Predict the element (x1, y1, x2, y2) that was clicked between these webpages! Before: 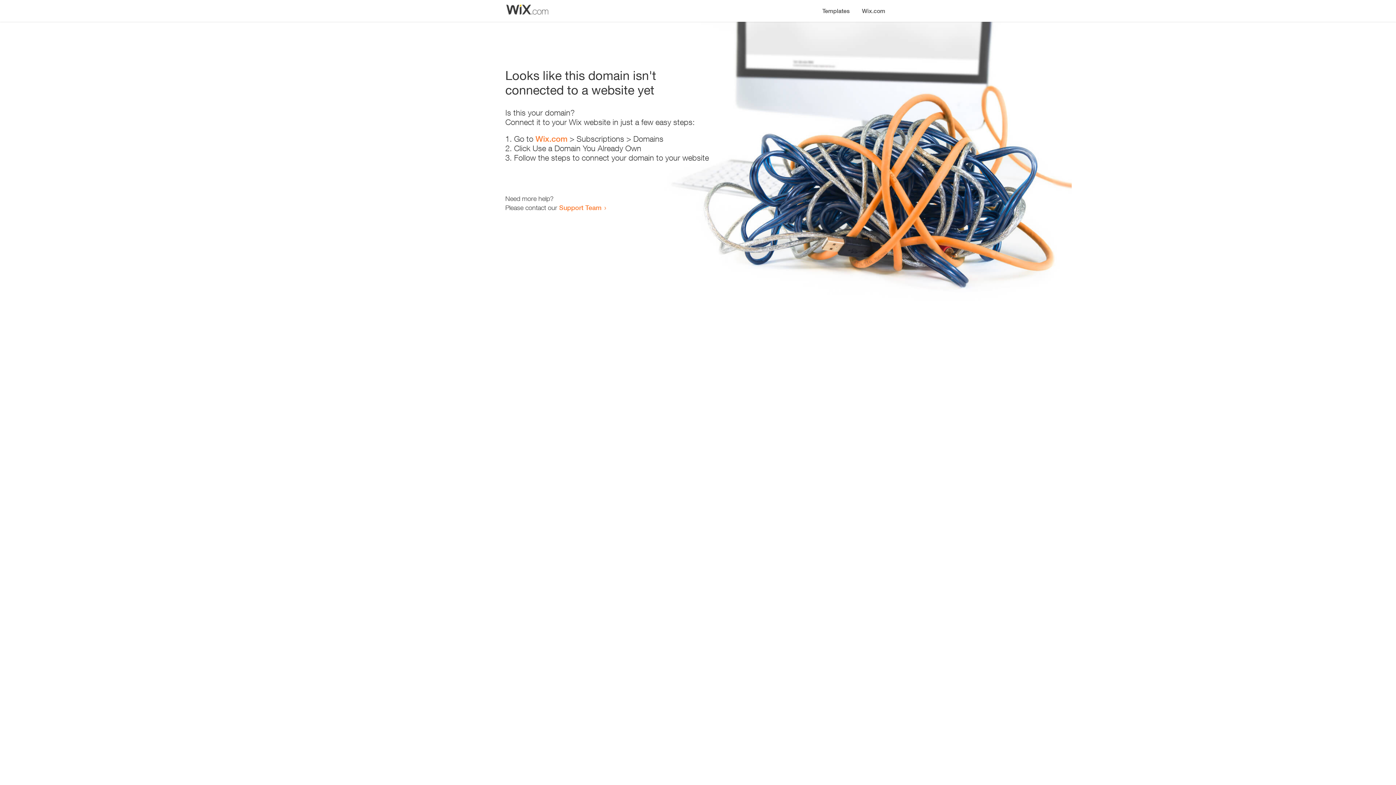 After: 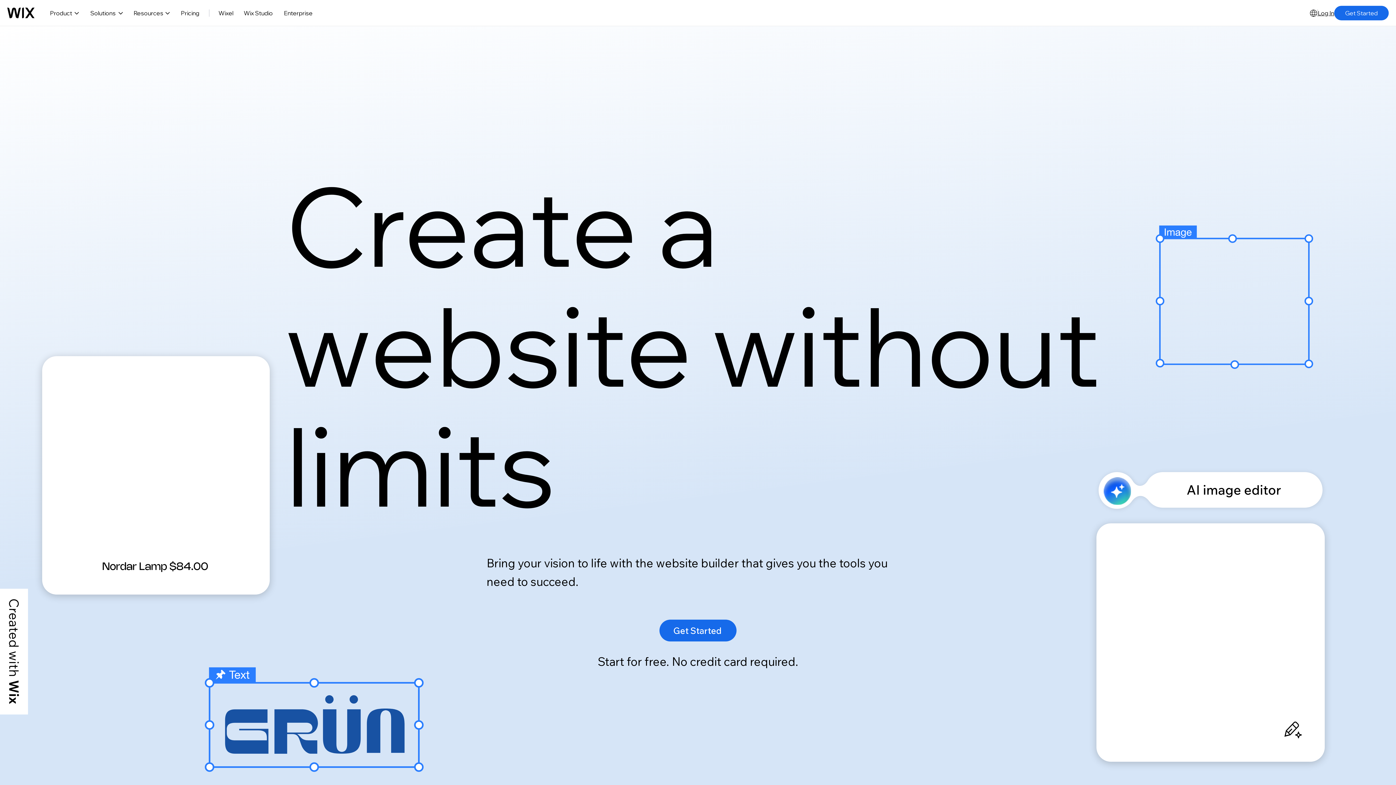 Action: bbox: (856, 0, 890, 14) label: Wix.com